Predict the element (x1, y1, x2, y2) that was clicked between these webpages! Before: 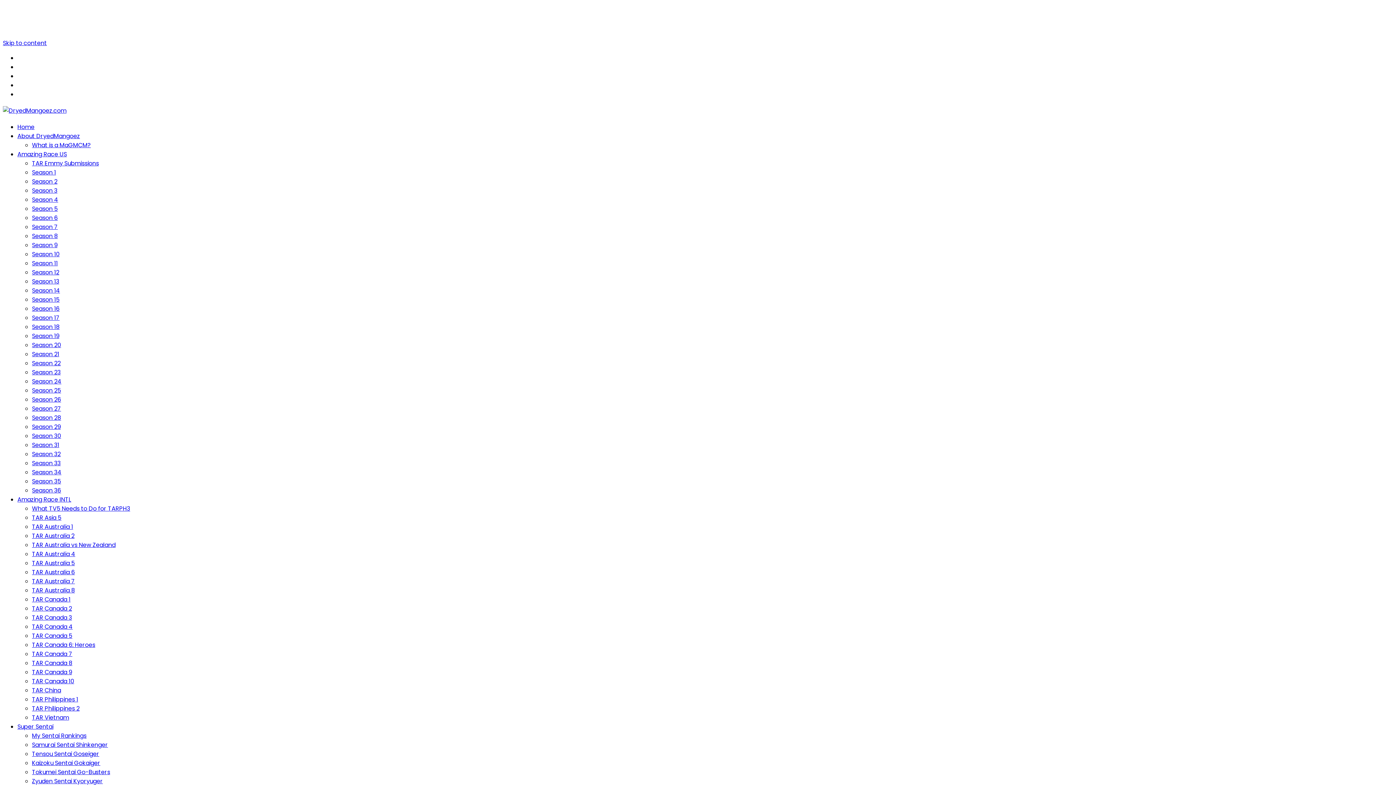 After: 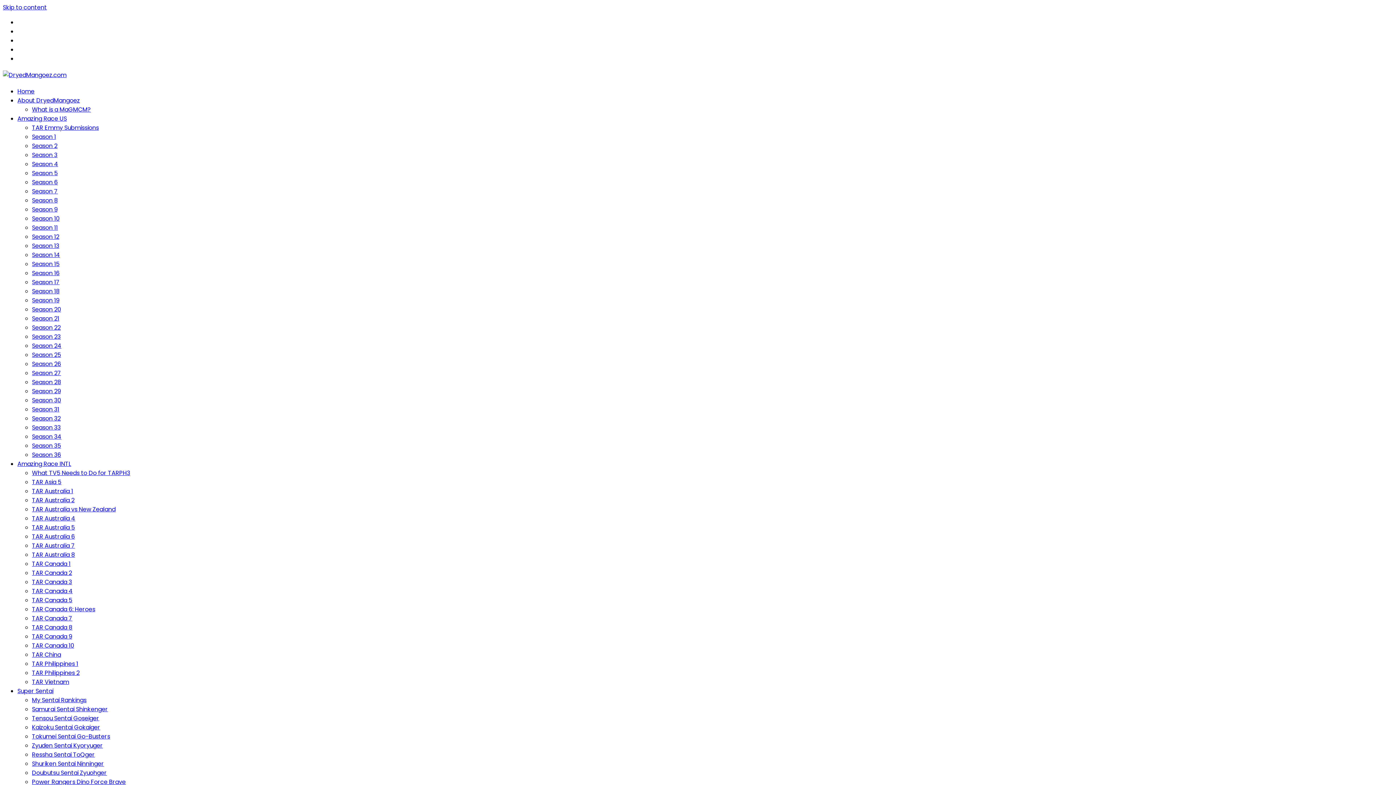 Action: bbox: (32, 532, 74, 540) label: TAR Australia 2